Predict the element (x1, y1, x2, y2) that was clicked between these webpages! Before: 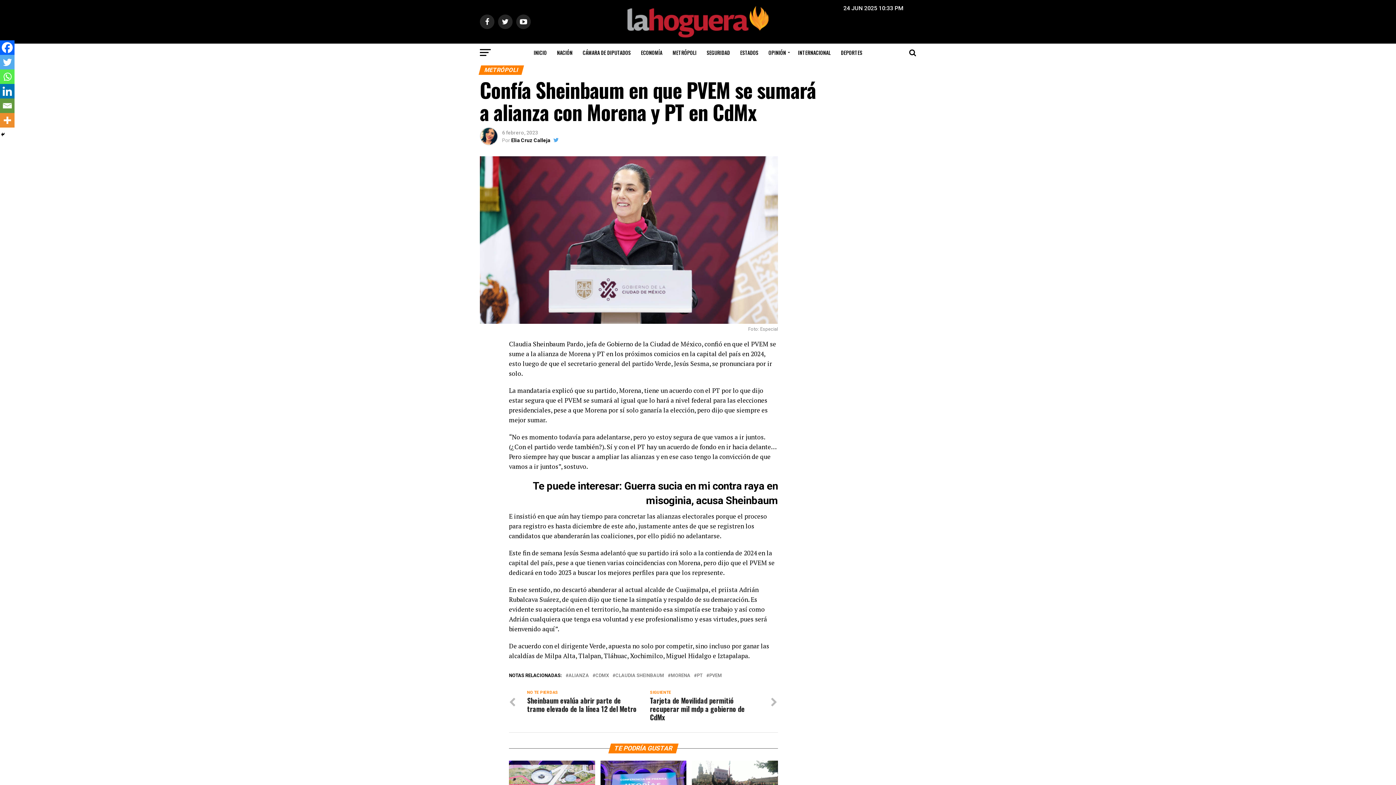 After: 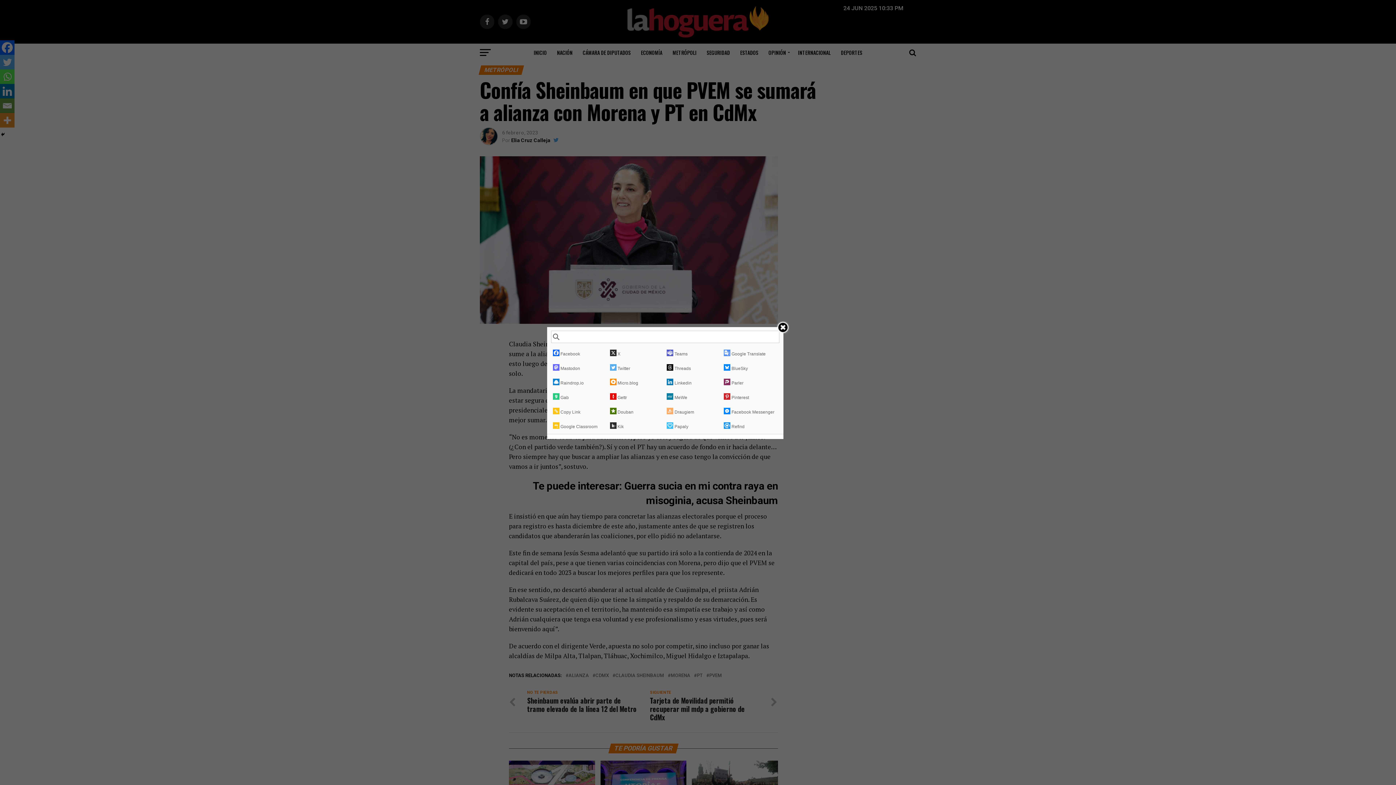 Action: bbox: (0, 113, 14, 127) label: More